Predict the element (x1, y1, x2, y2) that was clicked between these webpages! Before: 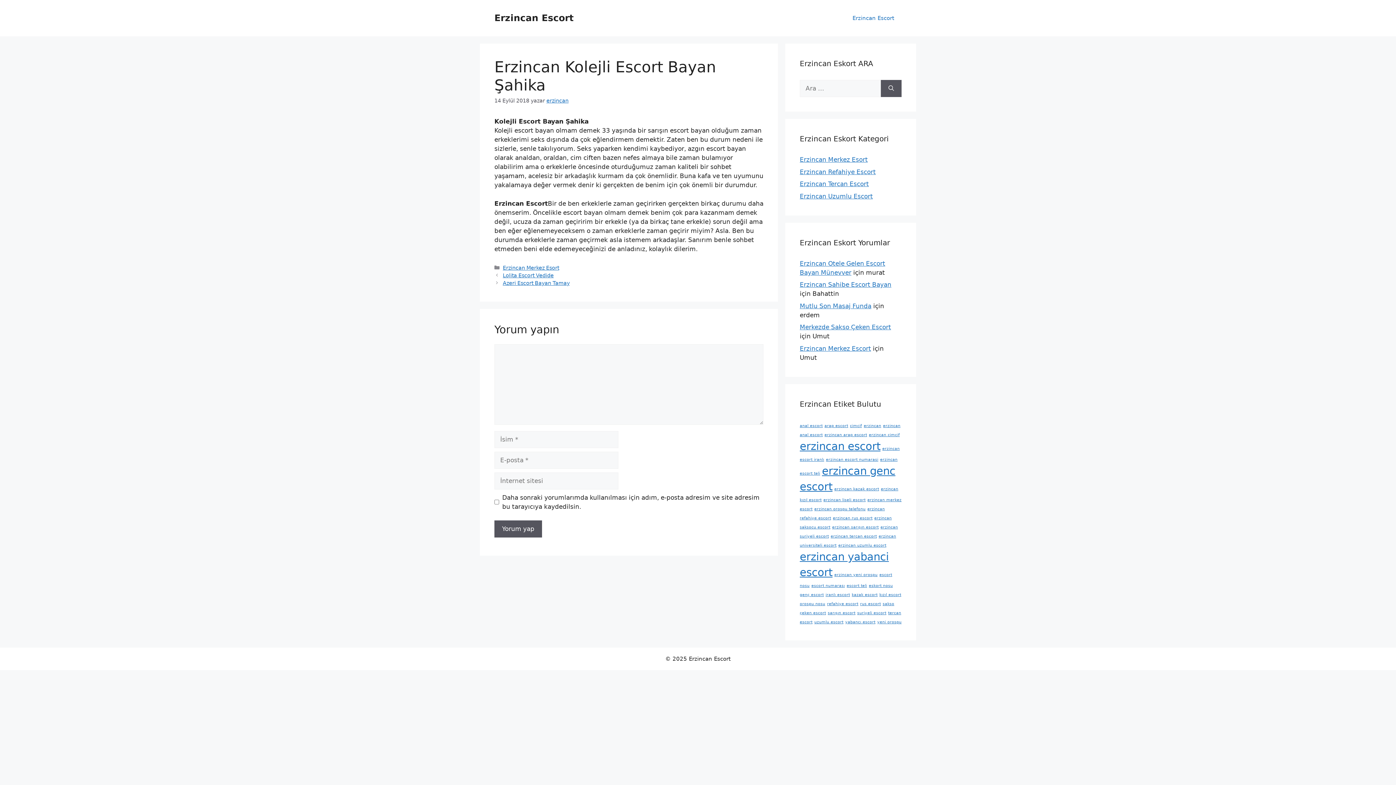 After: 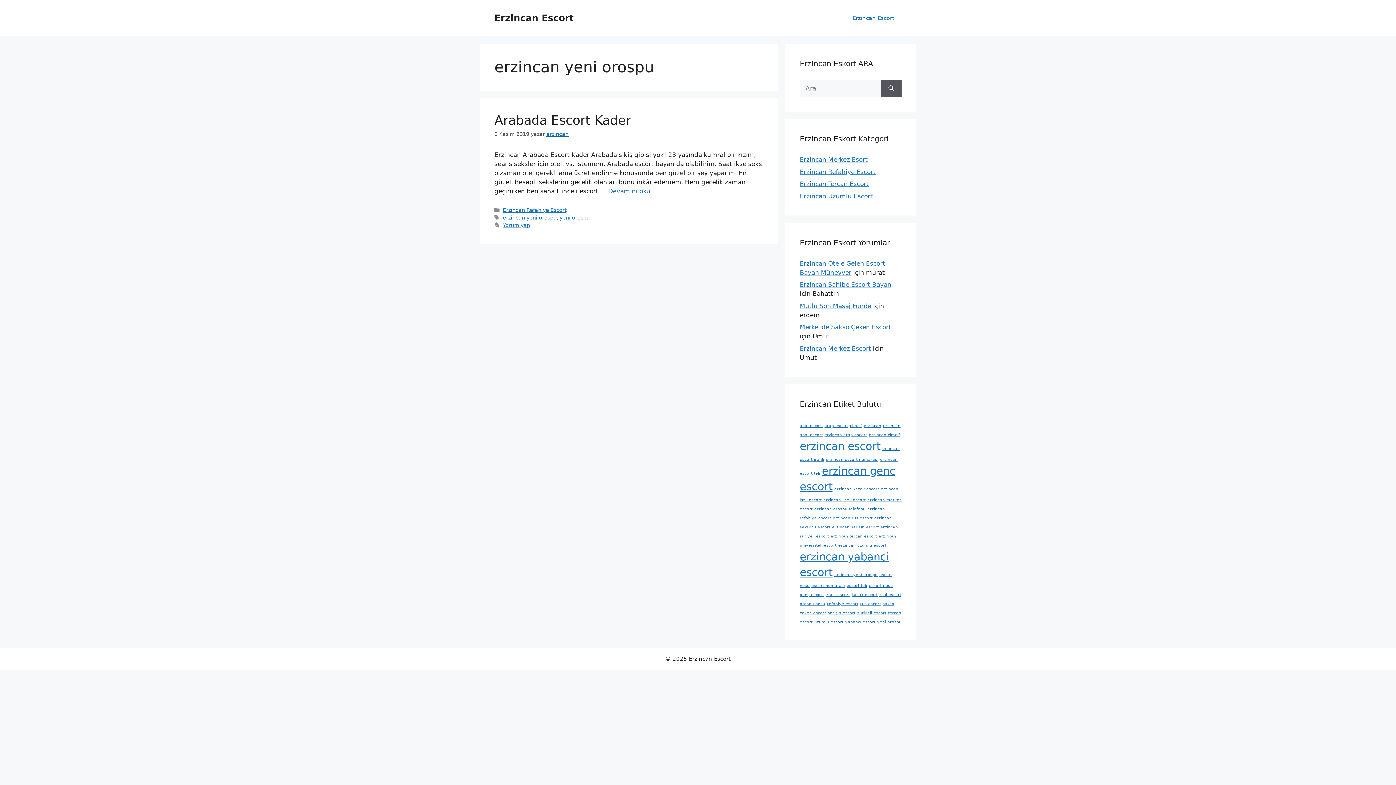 Action: bbox: (834, 572, 877, 577) label: erzincan yeni orospu (1 öge)